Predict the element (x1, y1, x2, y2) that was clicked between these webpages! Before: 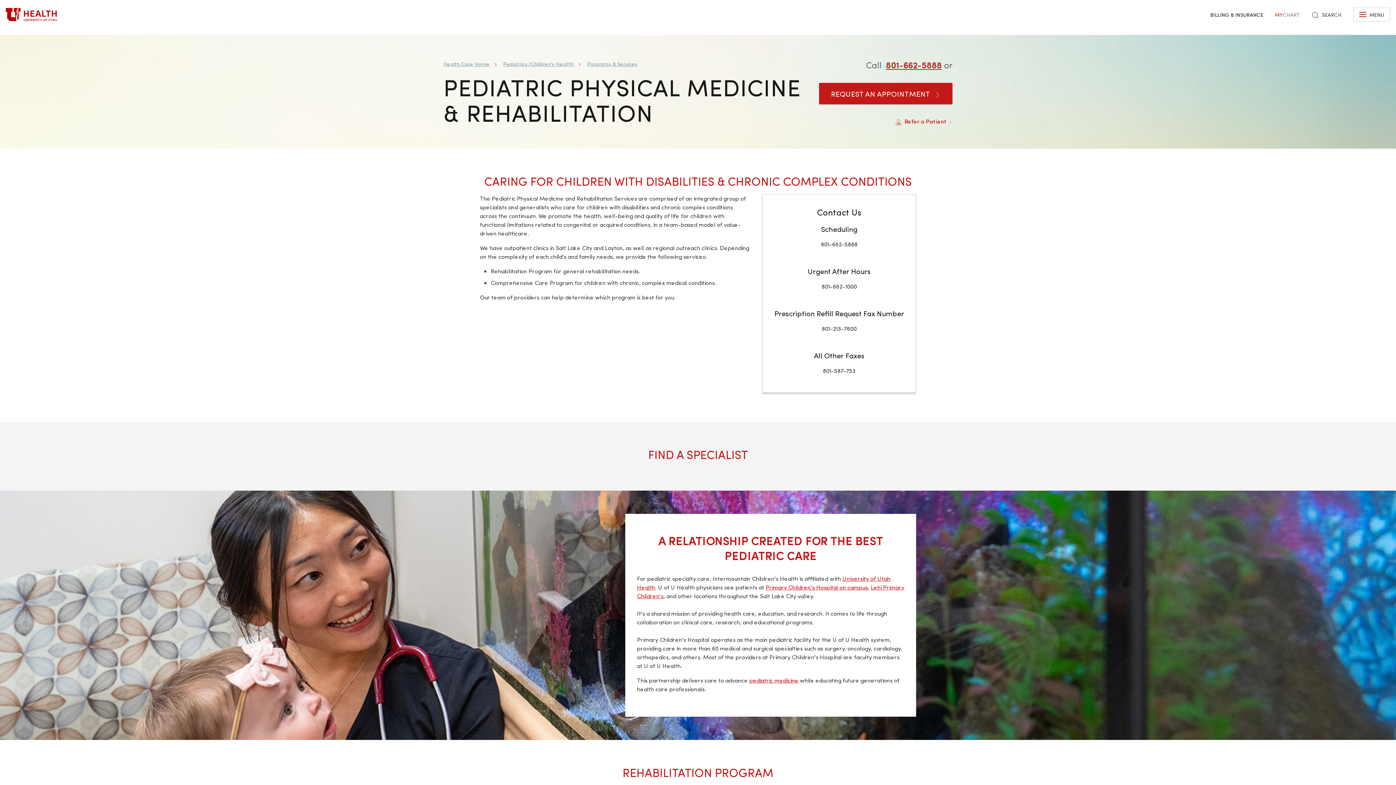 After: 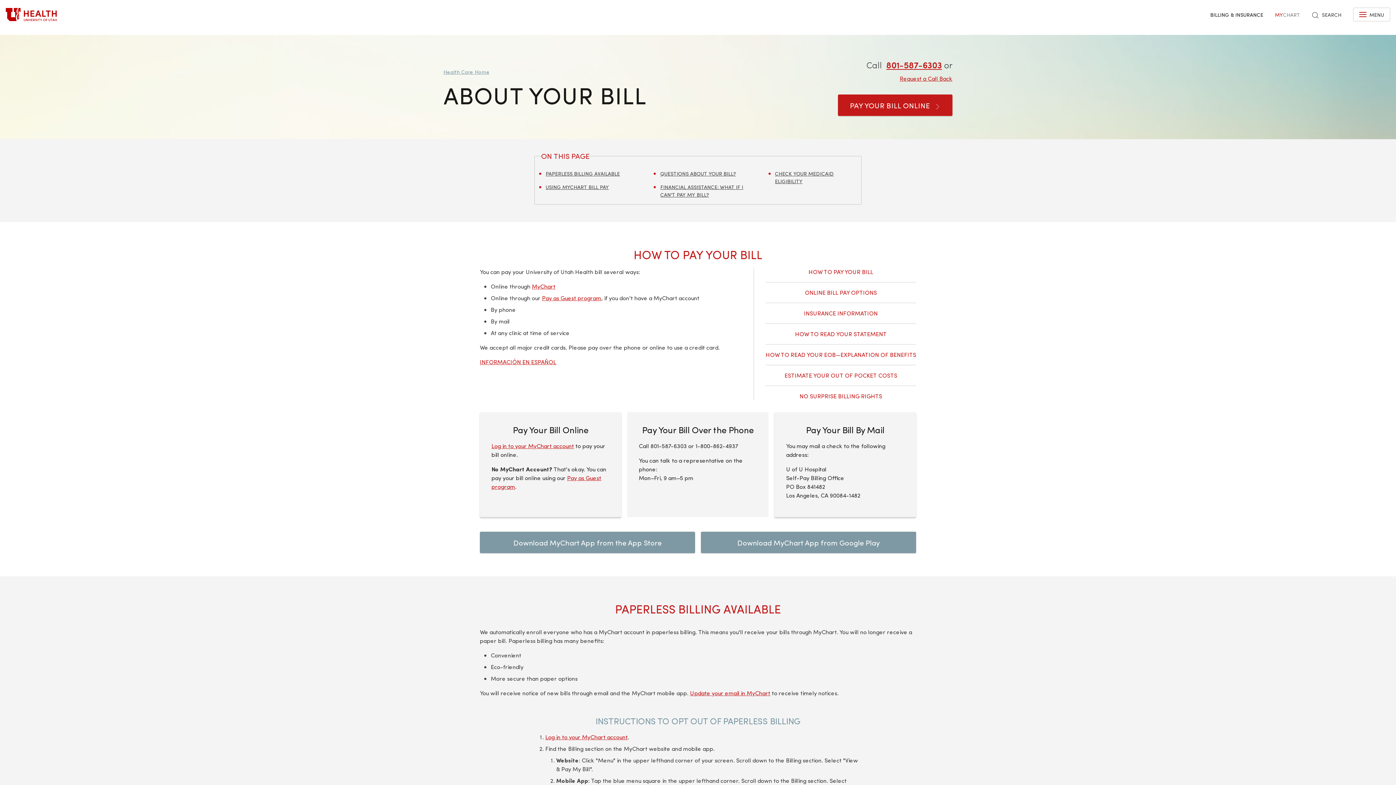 Action: label: BILLING & INSURANCE bbox: (1204, 0, 1269, 29)